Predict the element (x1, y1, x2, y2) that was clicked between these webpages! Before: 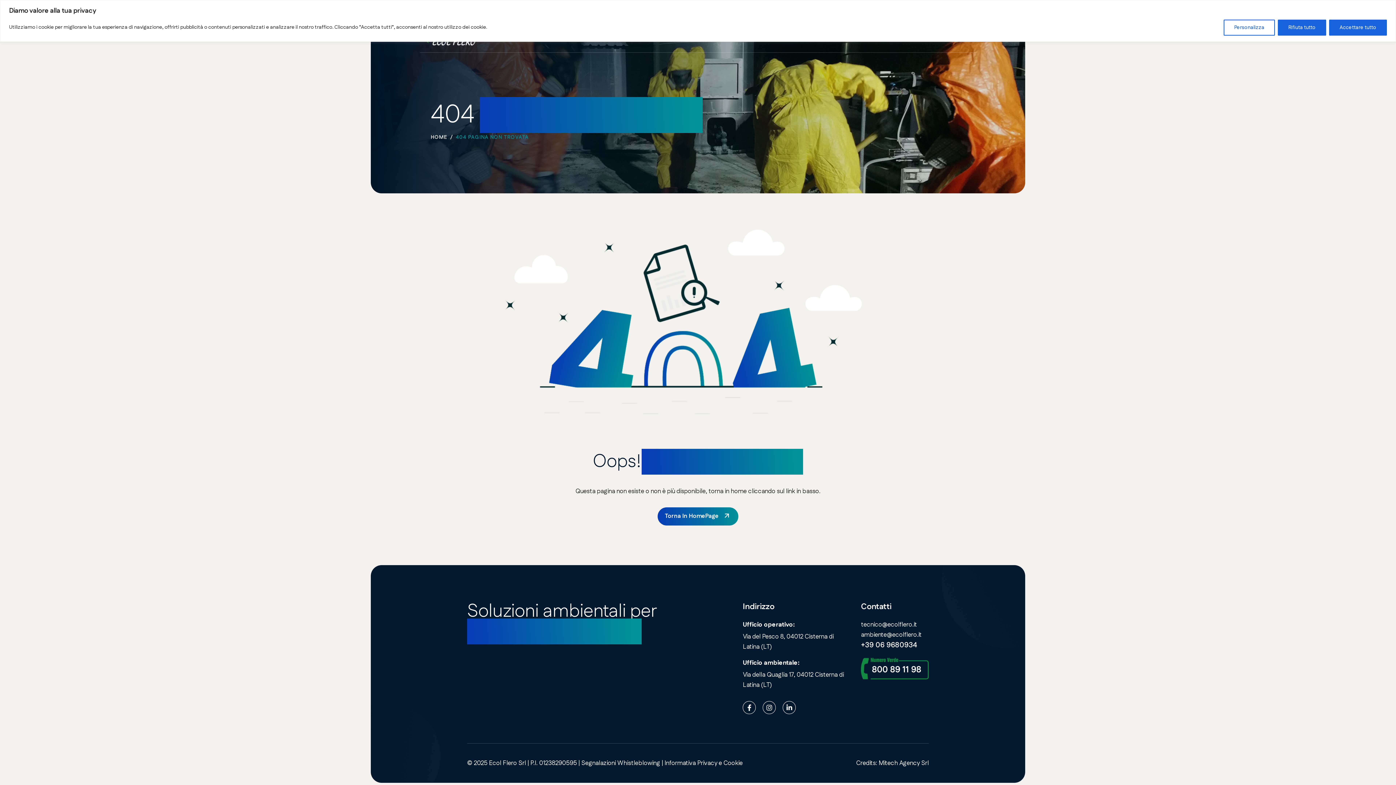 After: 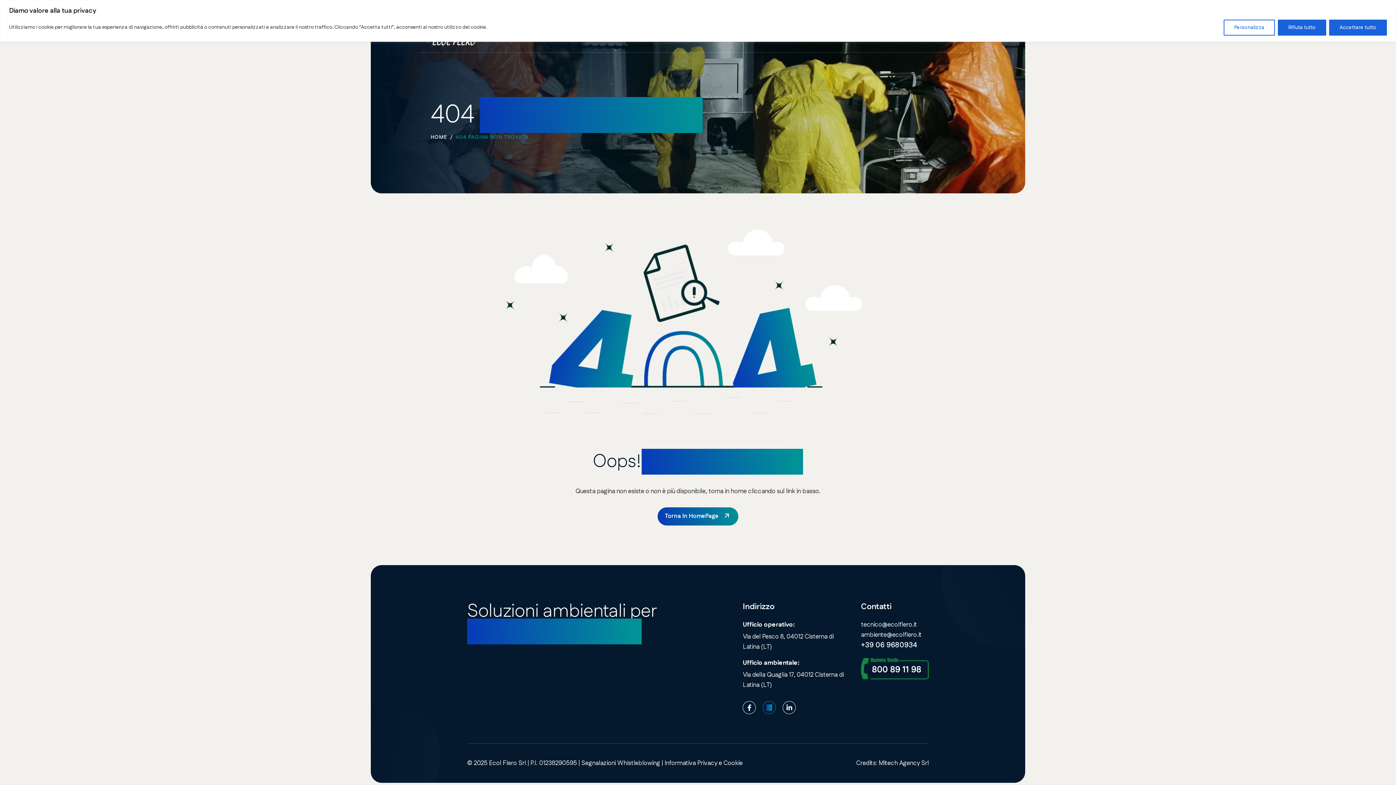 Action: bbox: (763, 701, 776, 714)